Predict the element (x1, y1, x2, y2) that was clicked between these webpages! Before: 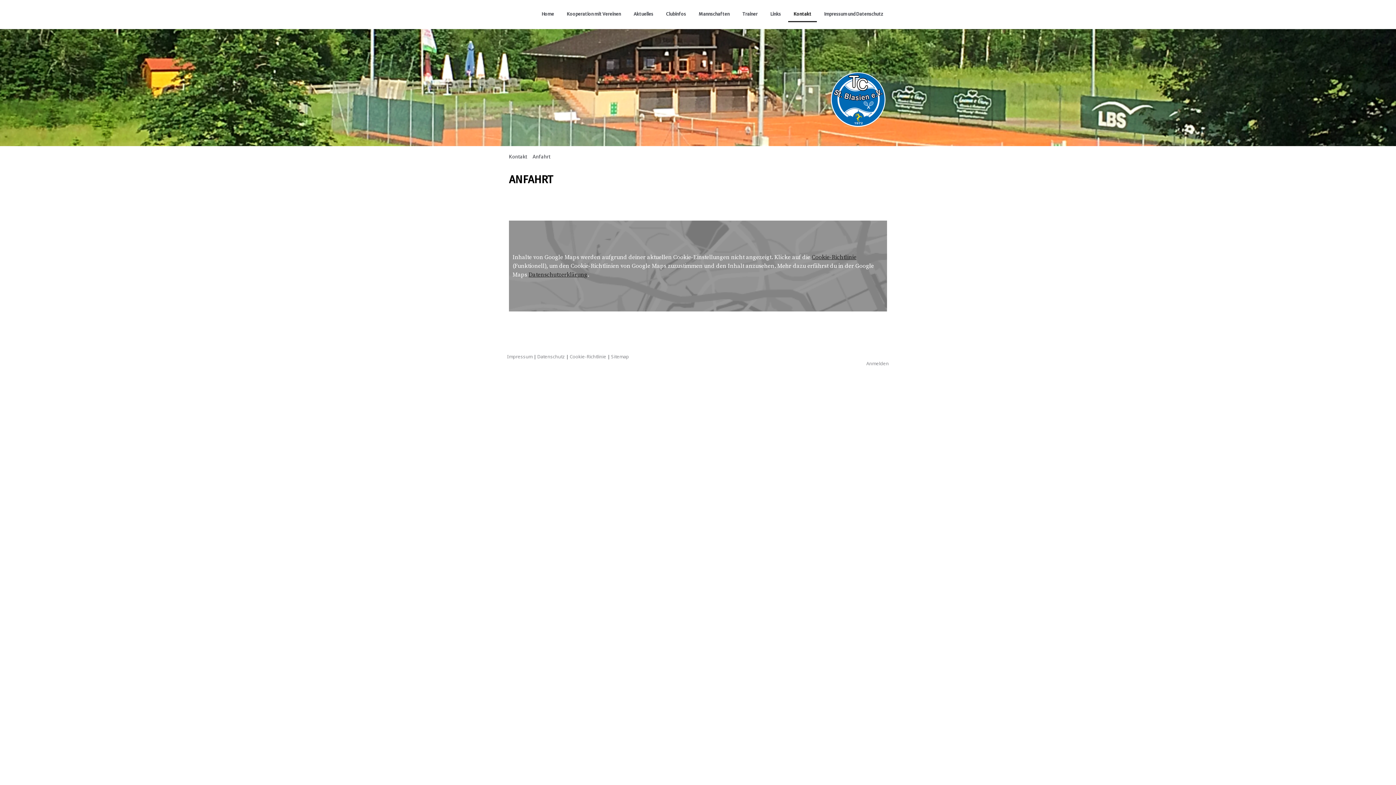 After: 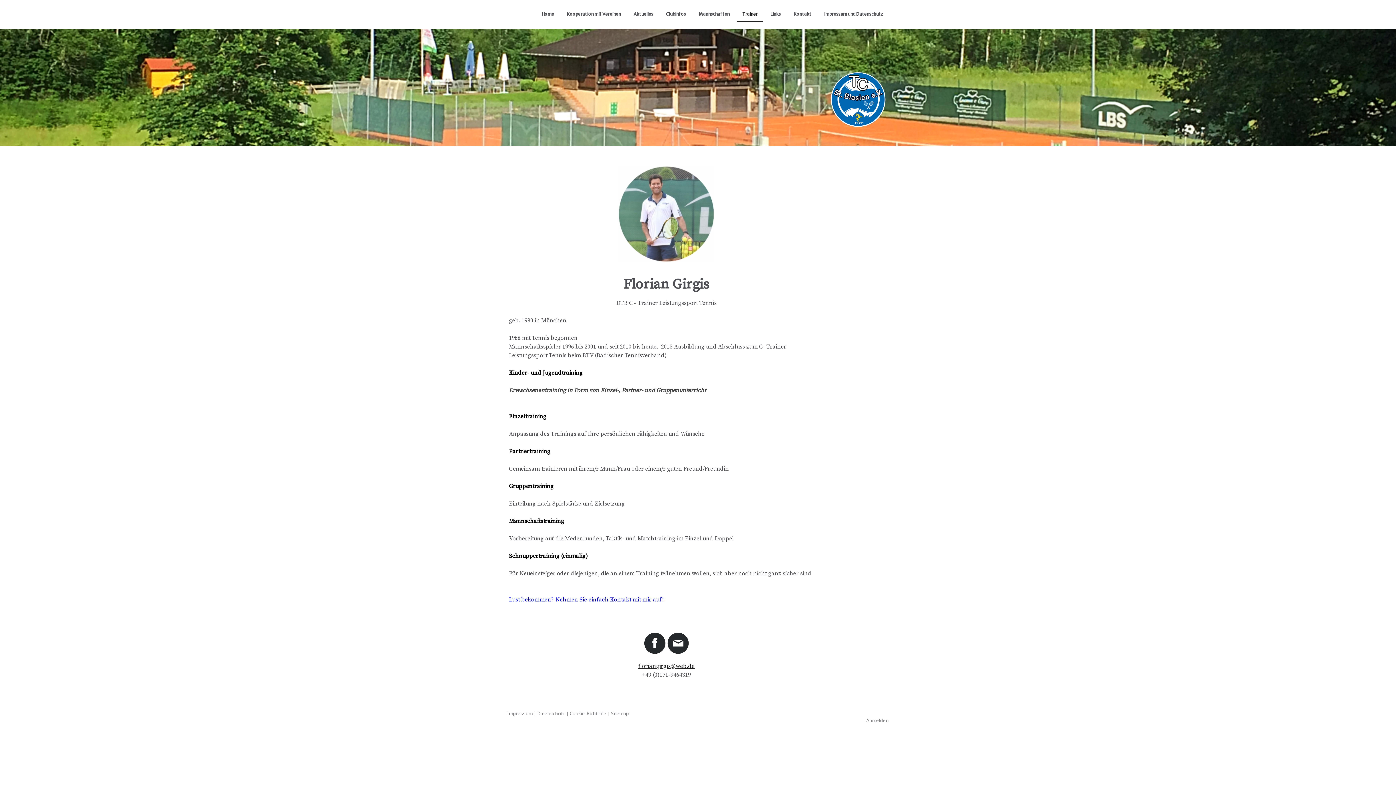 Action: label: Trainer bbox: (737, 7, 763, 22)